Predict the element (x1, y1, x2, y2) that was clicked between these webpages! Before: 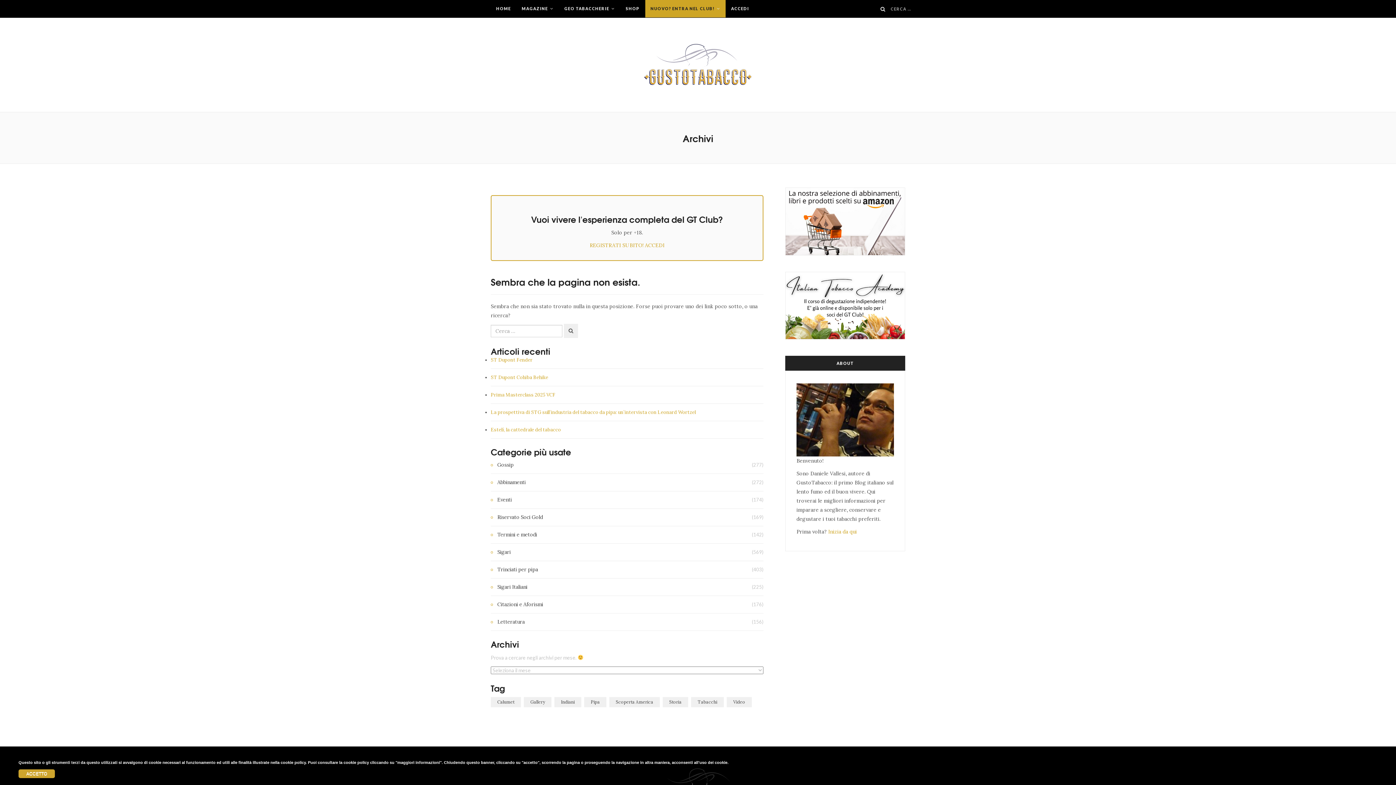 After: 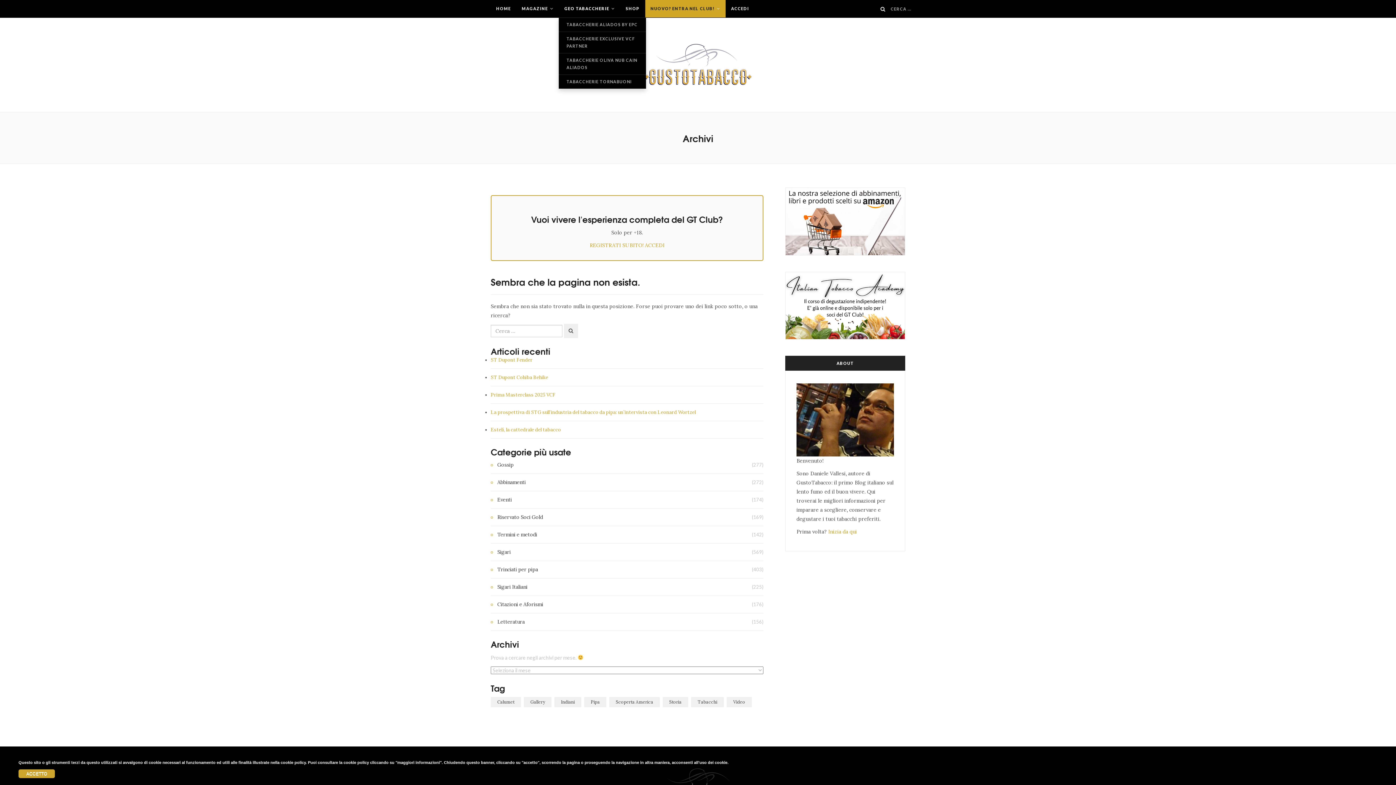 Action: label: GEO TABACCHERIE  bbox: (559, 0, 620, 17)